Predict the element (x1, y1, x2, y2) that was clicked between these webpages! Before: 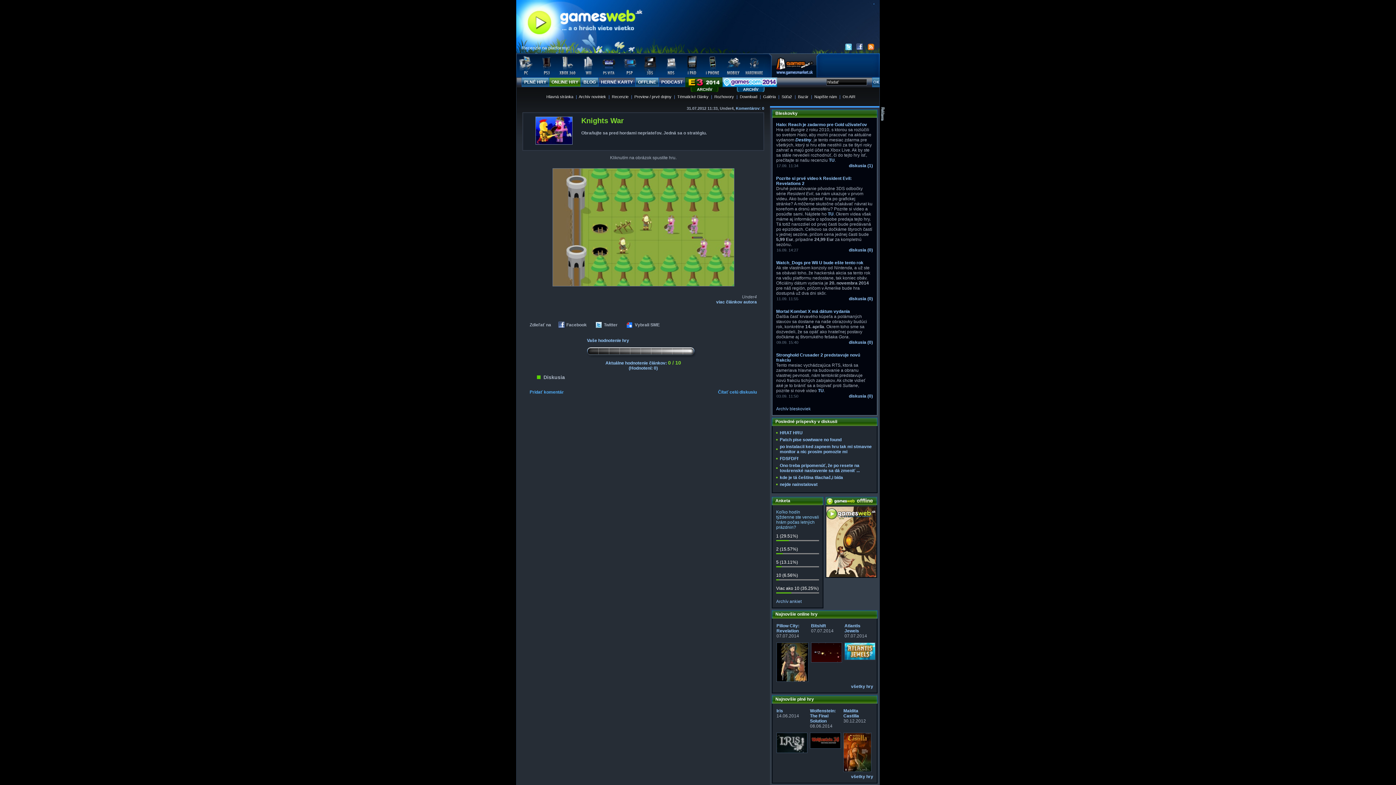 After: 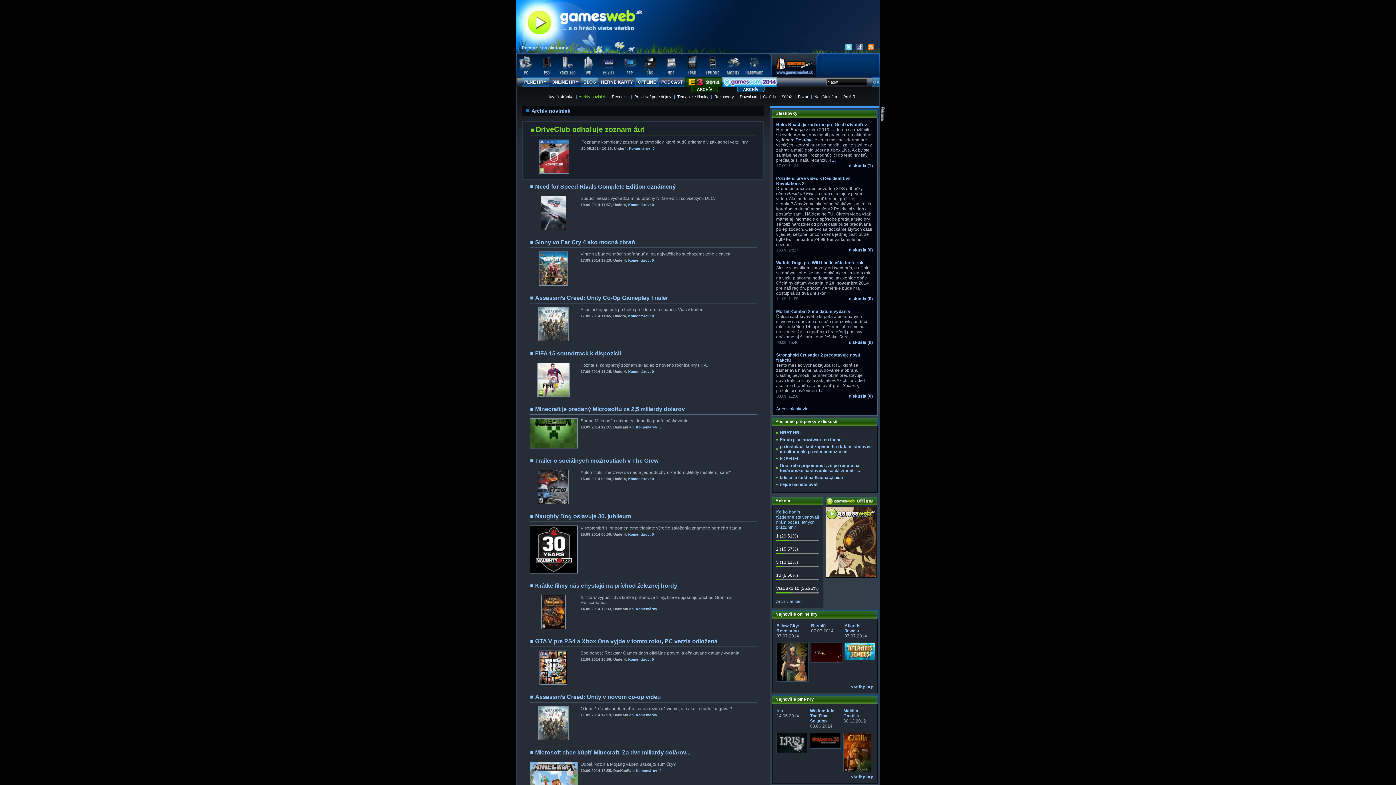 Action: label: Archív noviniek bbox: (578, 94, 606, 98)